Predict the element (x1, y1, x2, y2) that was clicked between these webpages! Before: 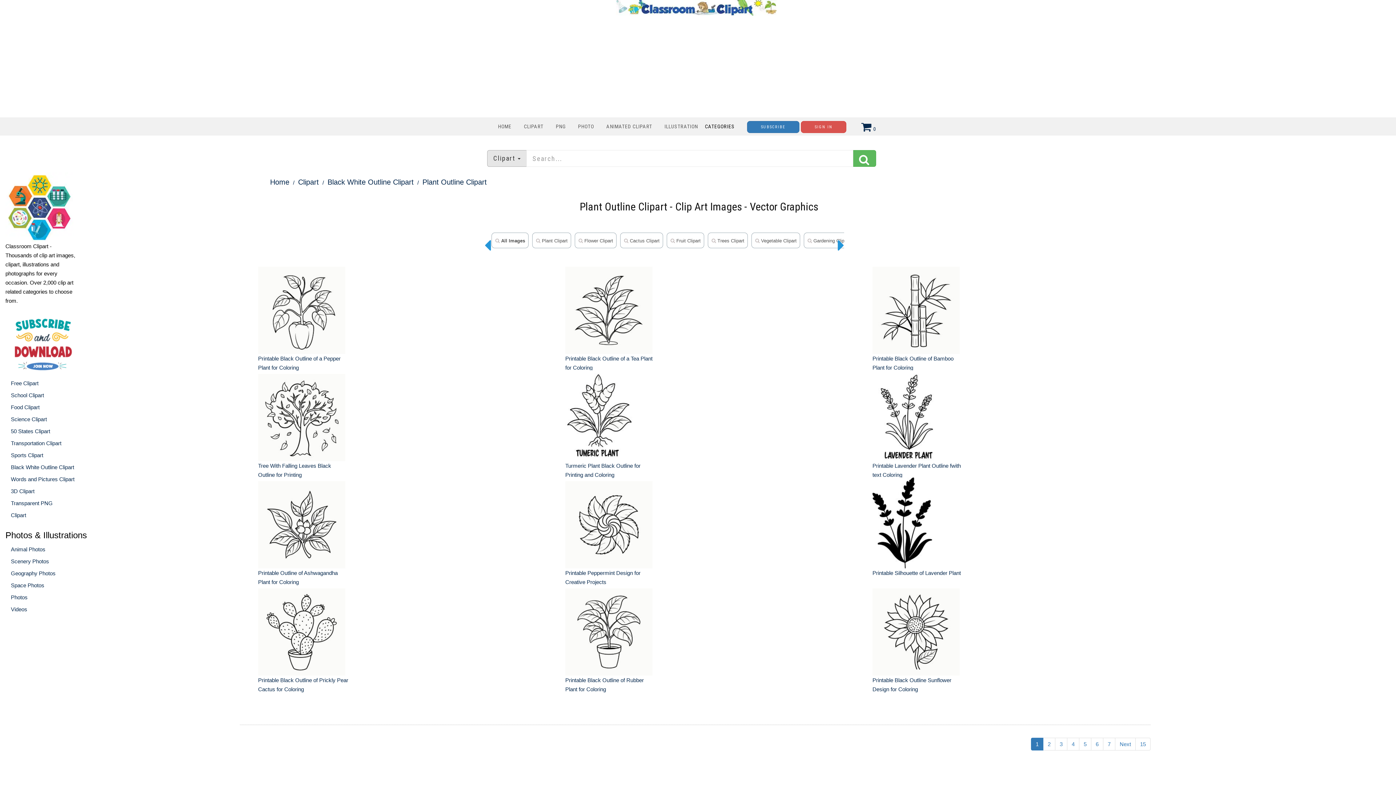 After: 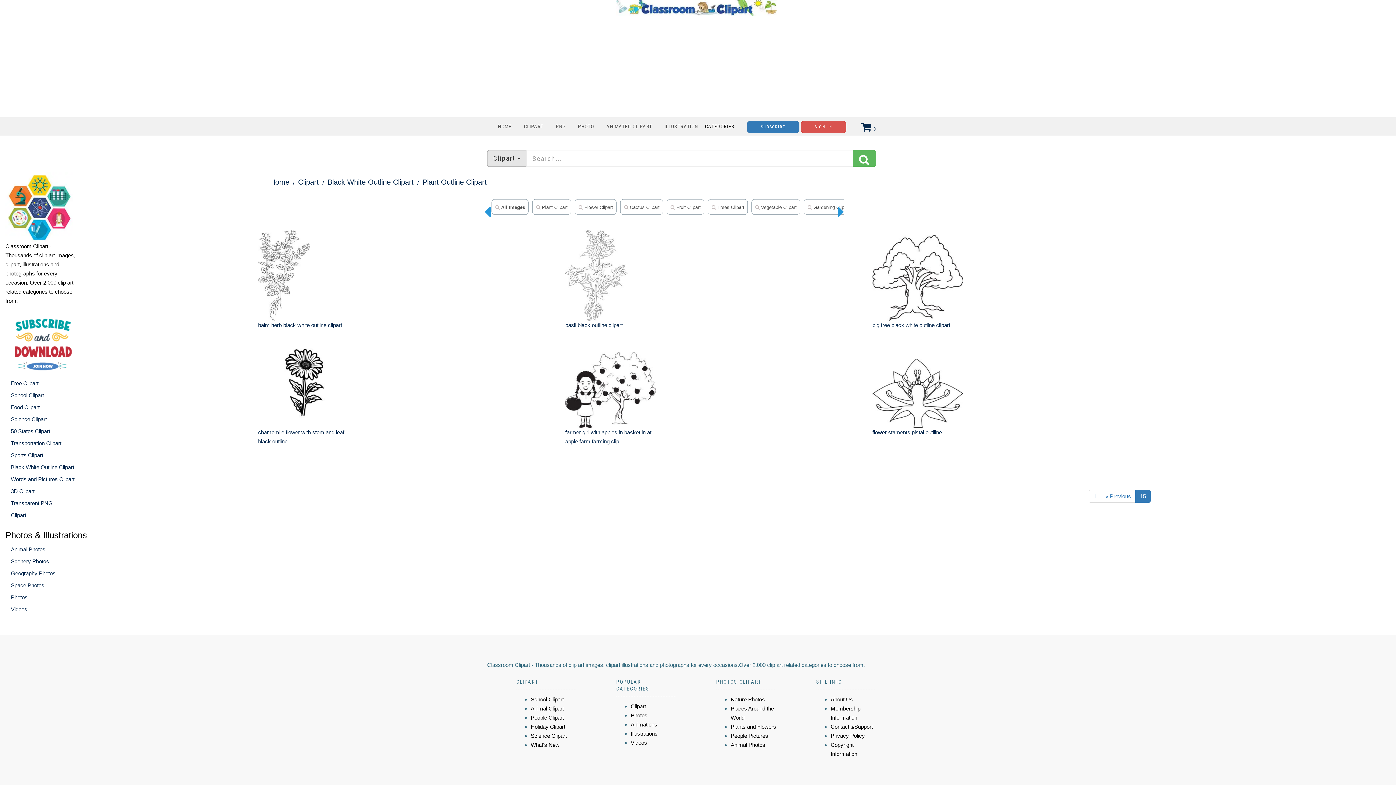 Action: bbox: (1135, 738, 1150, 750) label: 15